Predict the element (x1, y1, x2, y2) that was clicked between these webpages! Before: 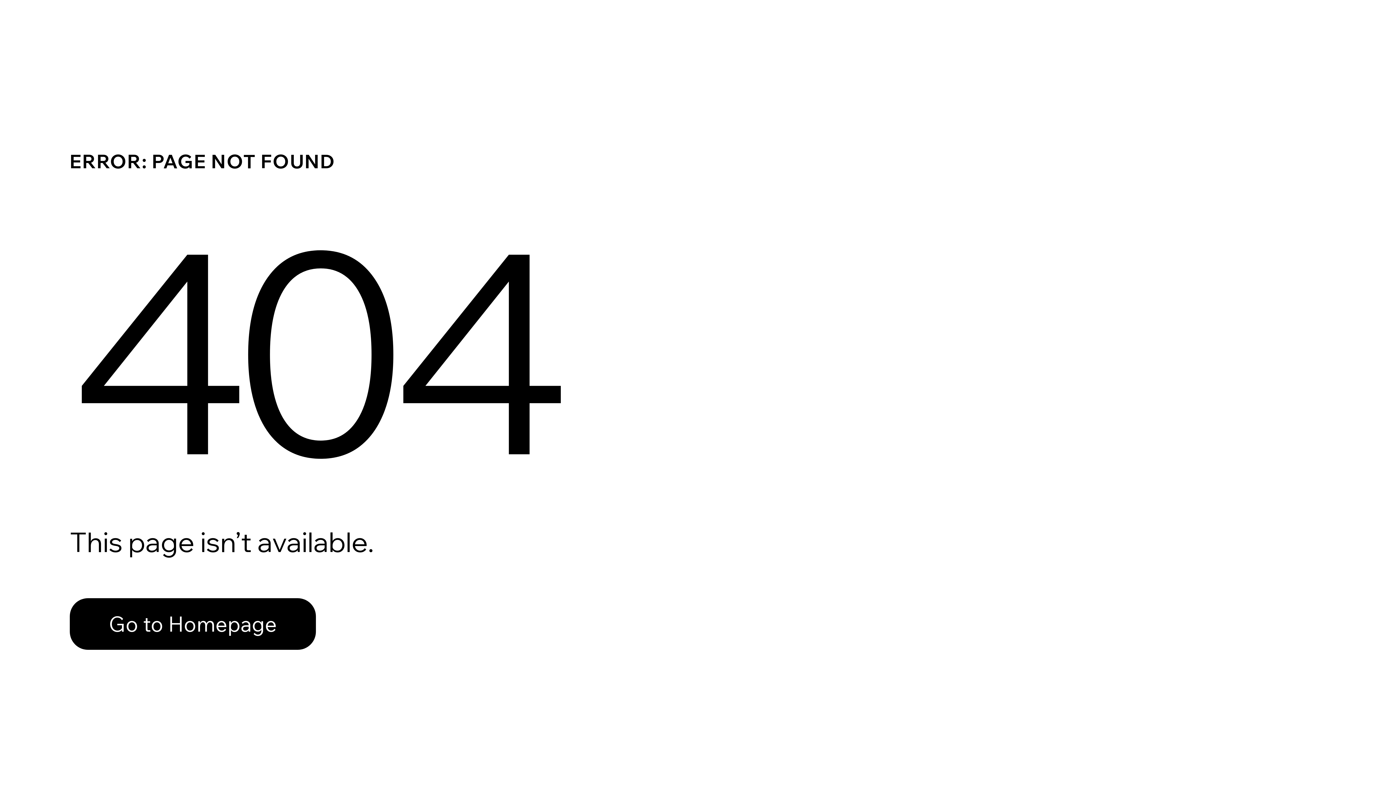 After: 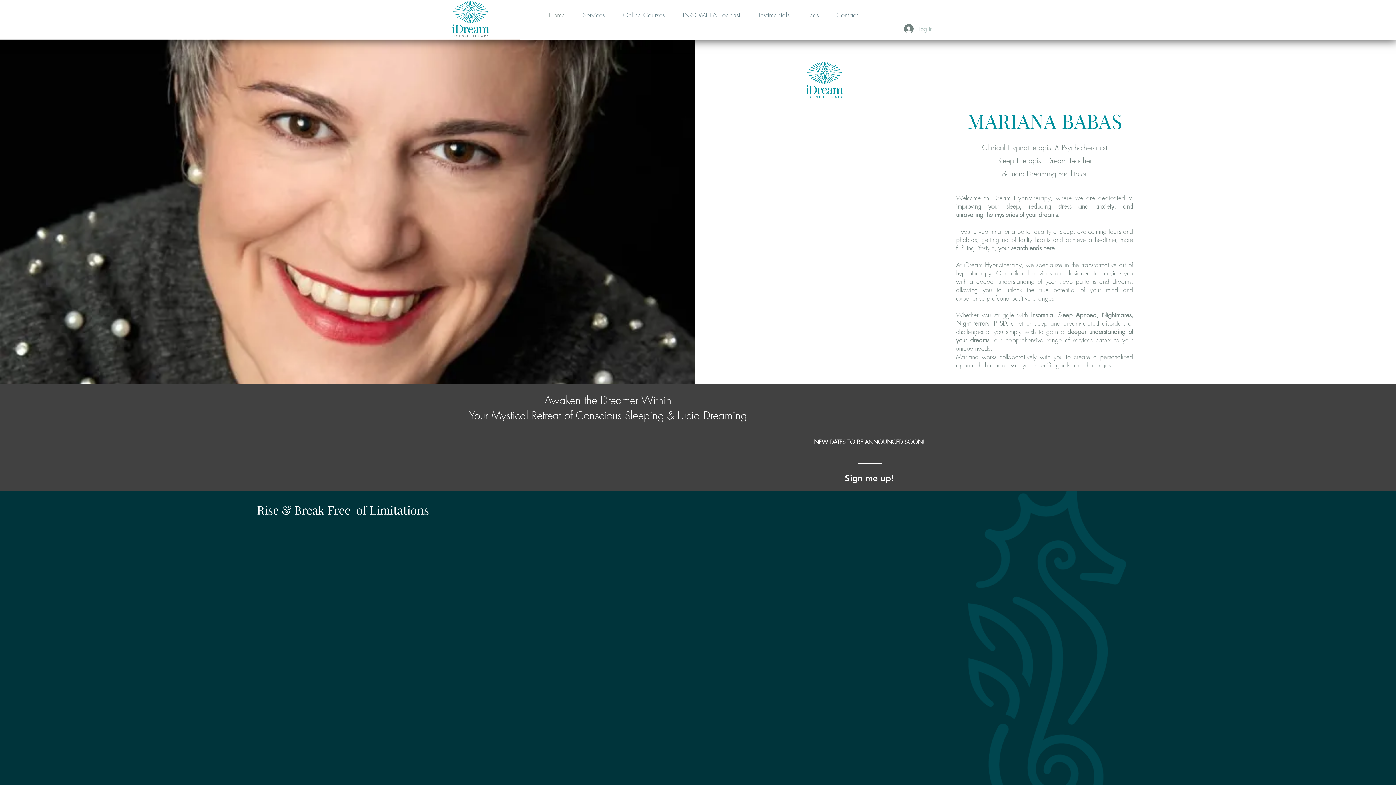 Action: bbox: (69, 582, 768, 659) label: Go to Homepage